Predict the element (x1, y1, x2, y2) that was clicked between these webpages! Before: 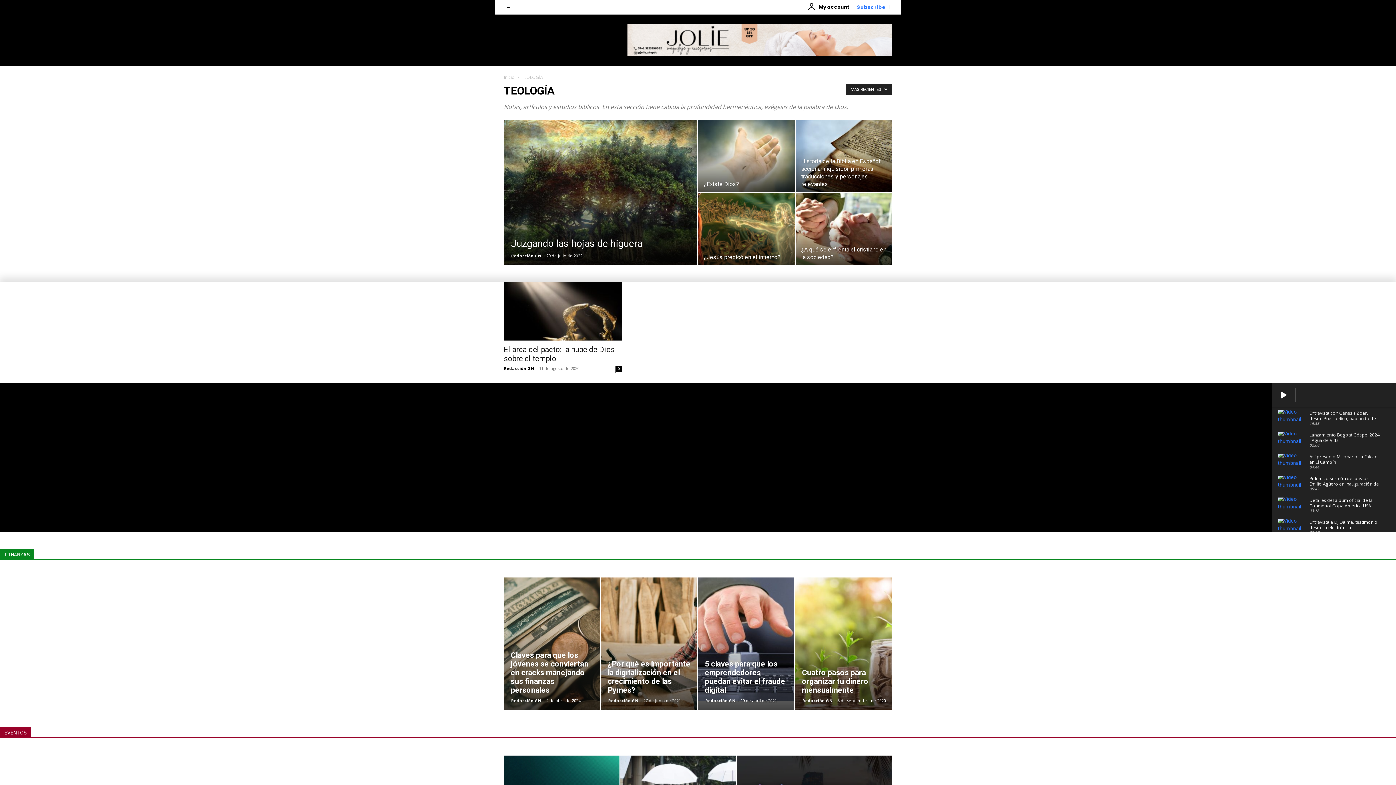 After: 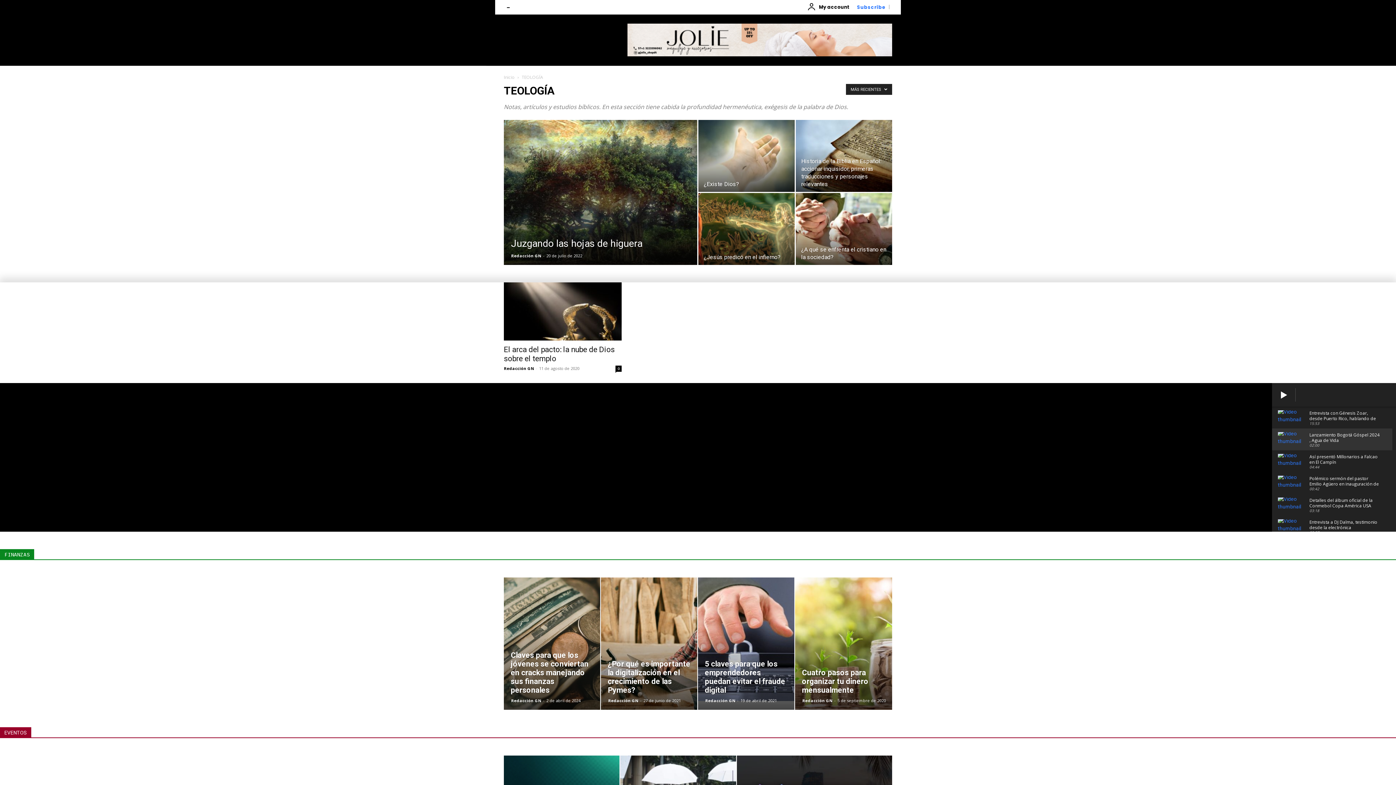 Action: label: Lanzamiento Bogotá Góspel 2024 , Agua de Vida
02:00 bbox: (1272, 428, 1392, 450)